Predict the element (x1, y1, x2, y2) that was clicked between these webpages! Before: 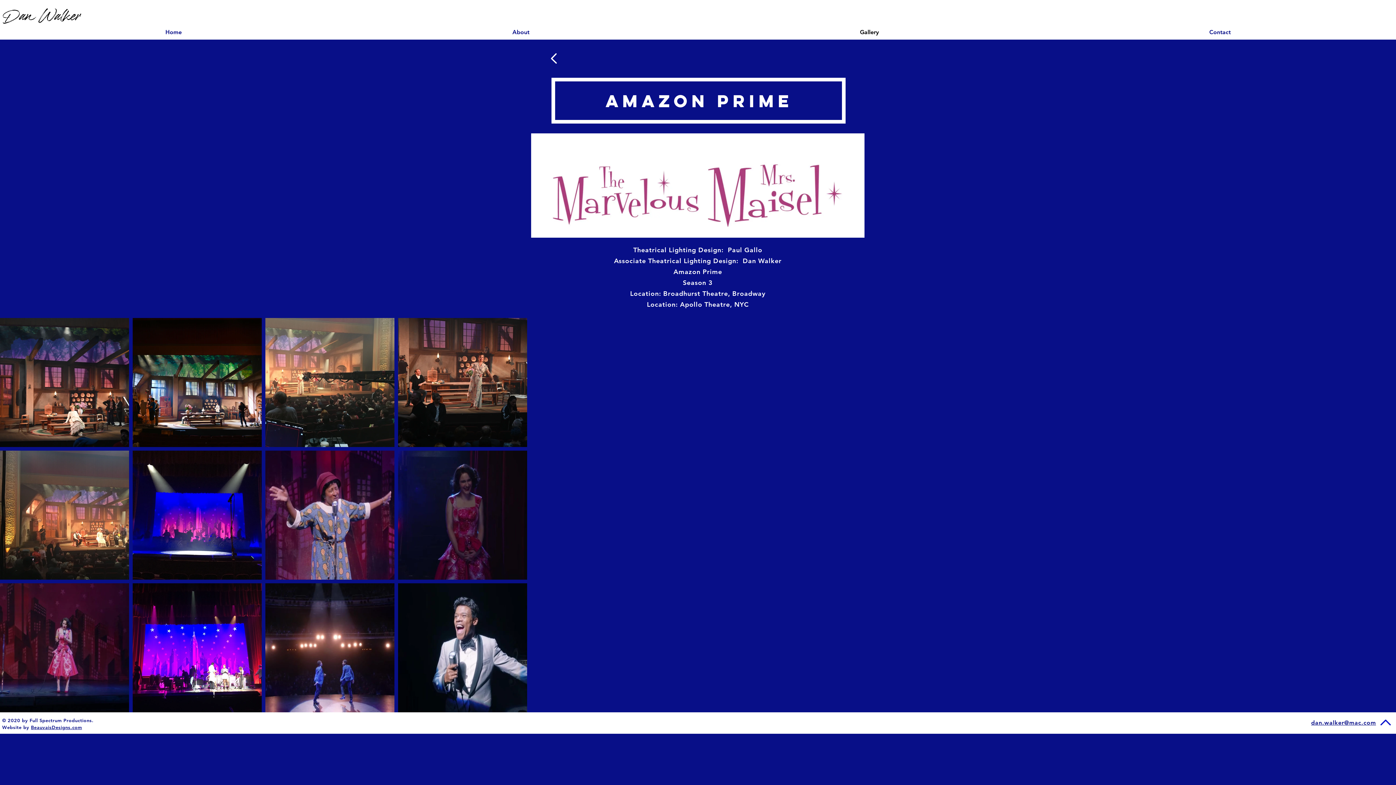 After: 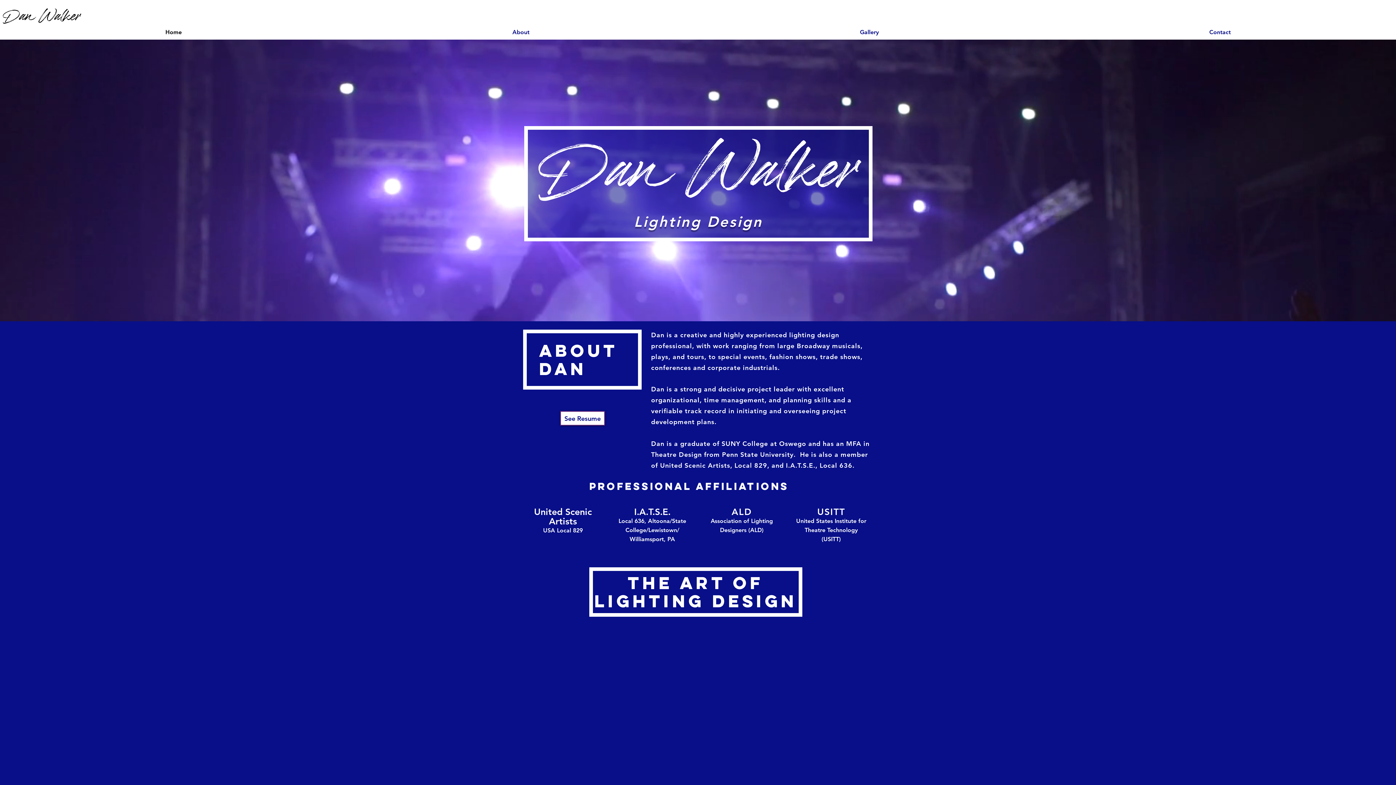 Action: label: Gallery bbox: (694, 26, 1044, 37)